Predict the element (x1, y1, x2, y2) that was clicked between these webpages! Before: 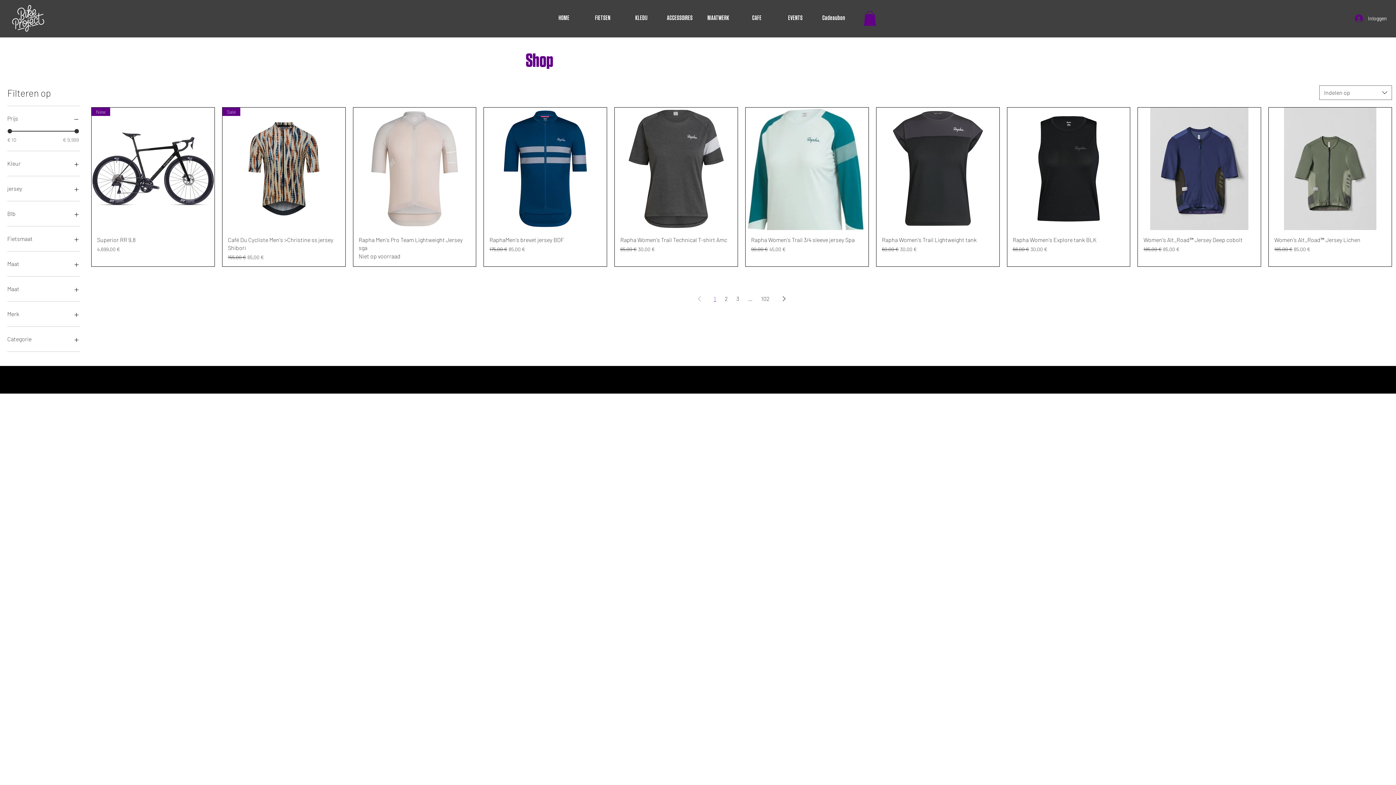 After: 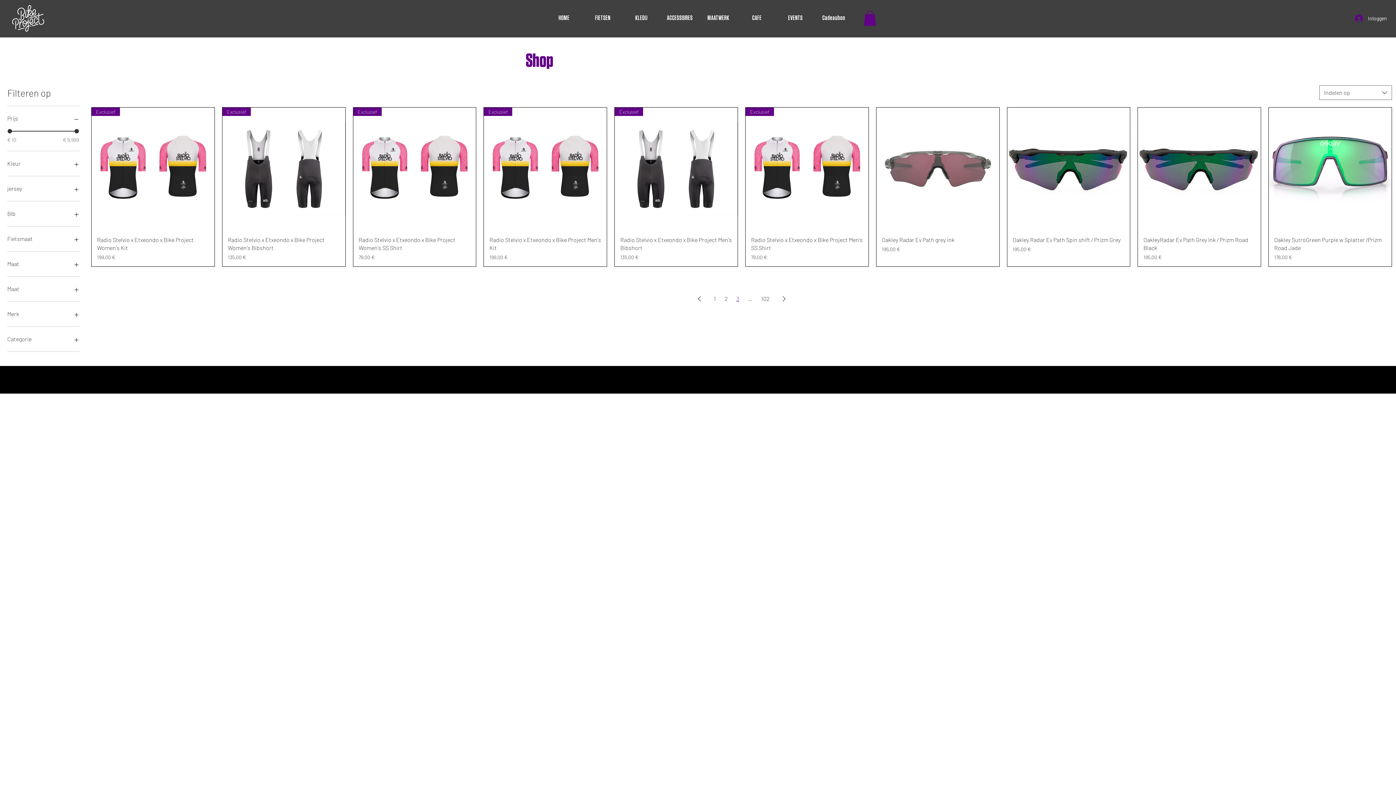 Action: label: Page 3 bbox: (733, 293, 742, 304)